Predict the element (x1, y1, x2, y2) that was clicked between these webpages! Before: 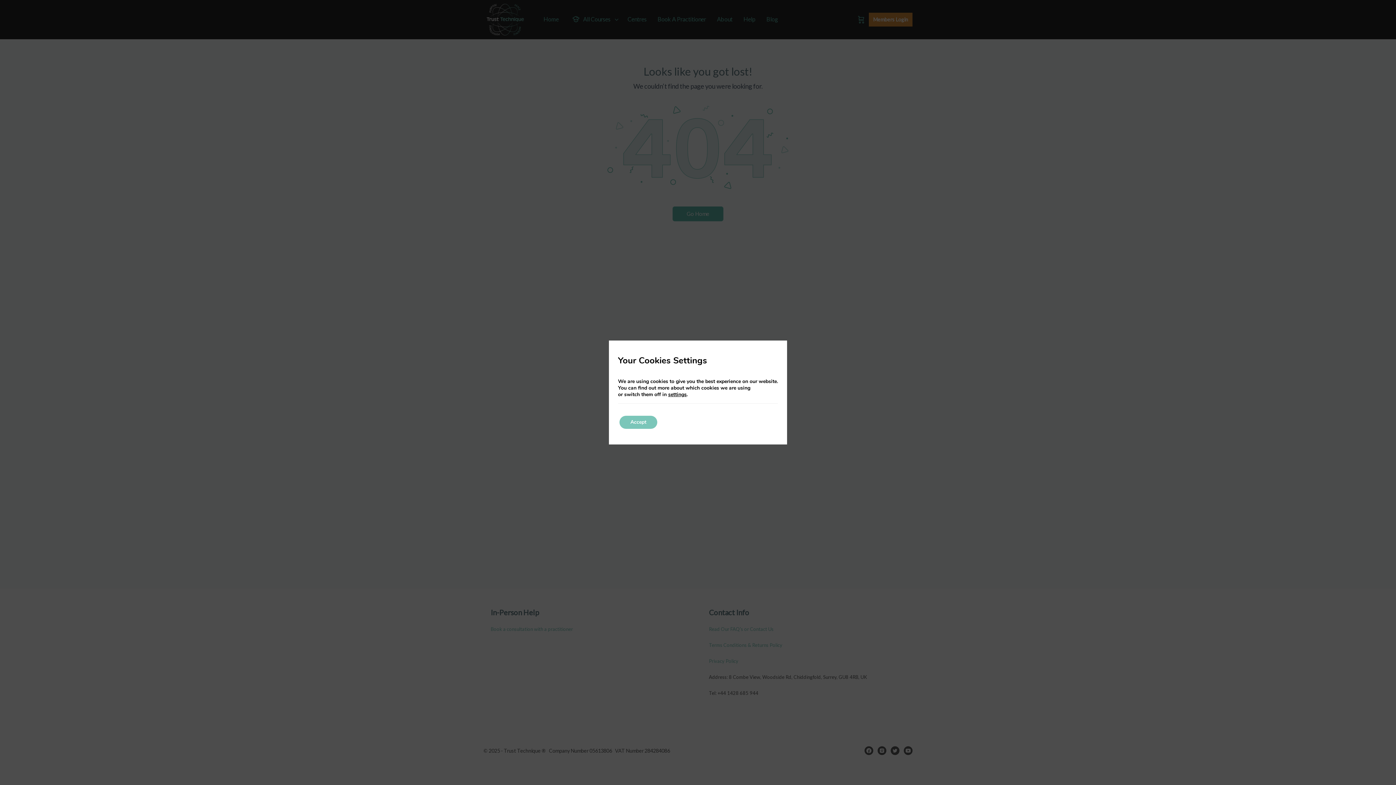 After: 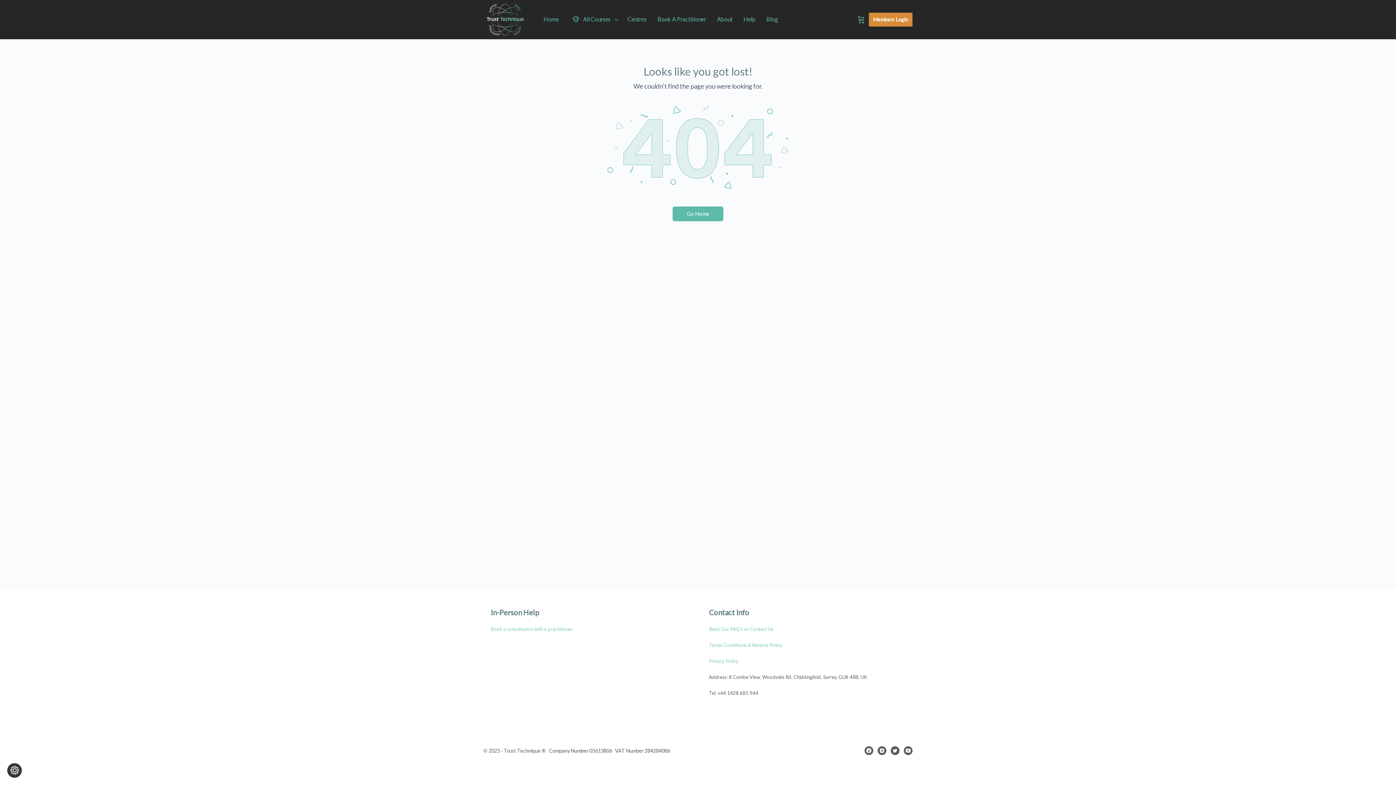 Action: bbox: (619, 416, 657, 429) label: Accept